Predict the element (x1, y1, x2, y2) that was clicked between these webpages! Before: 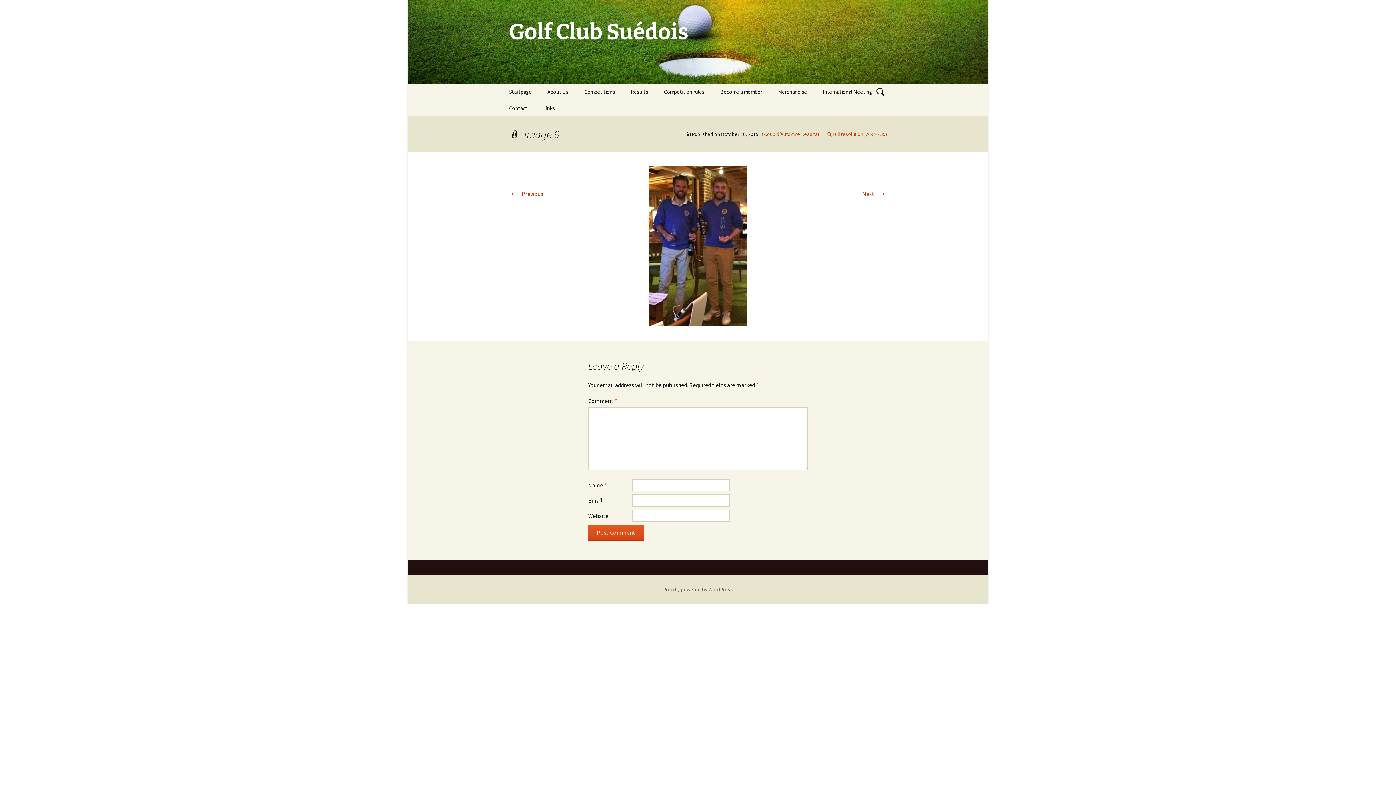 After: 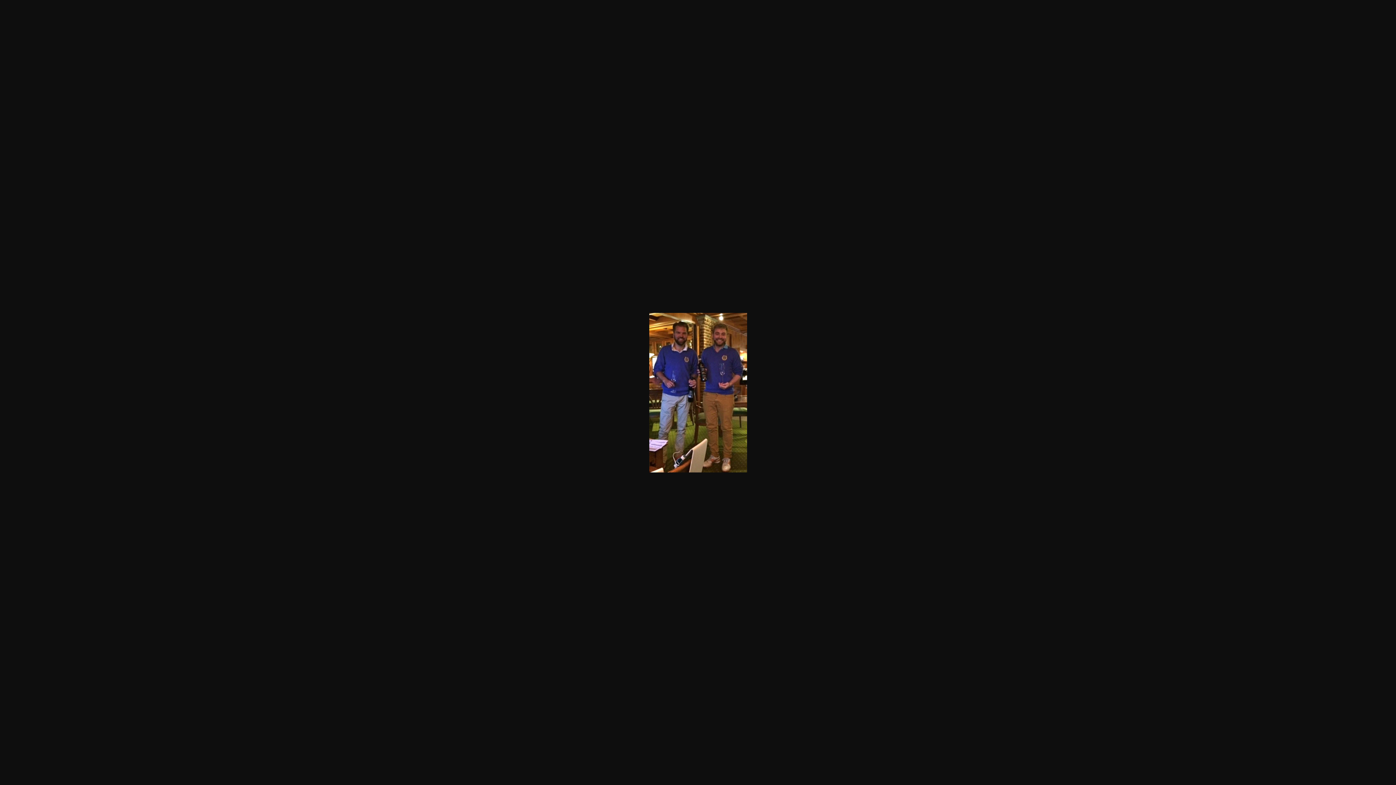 Action: label: Full resolution (269 × 439) bbox: (826, 130, 887, 137)